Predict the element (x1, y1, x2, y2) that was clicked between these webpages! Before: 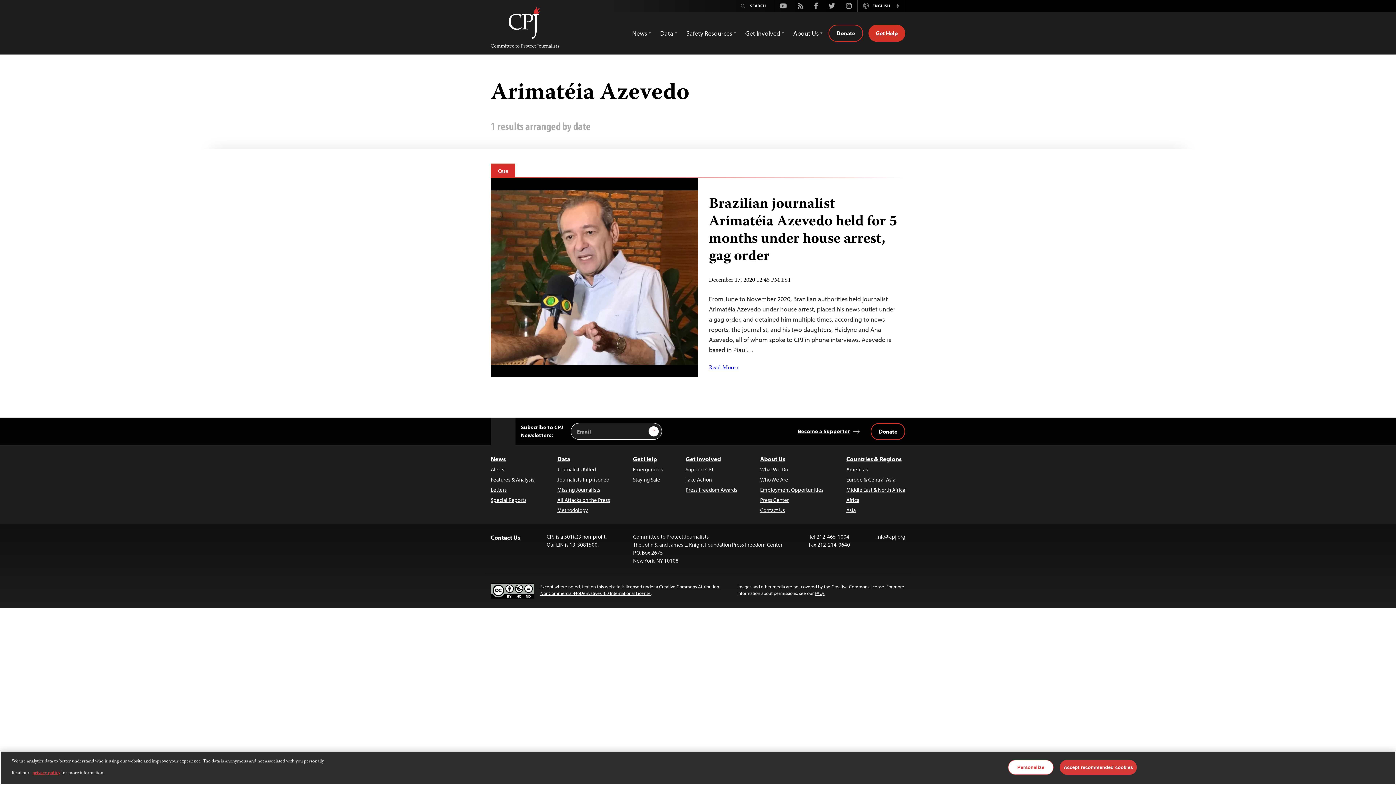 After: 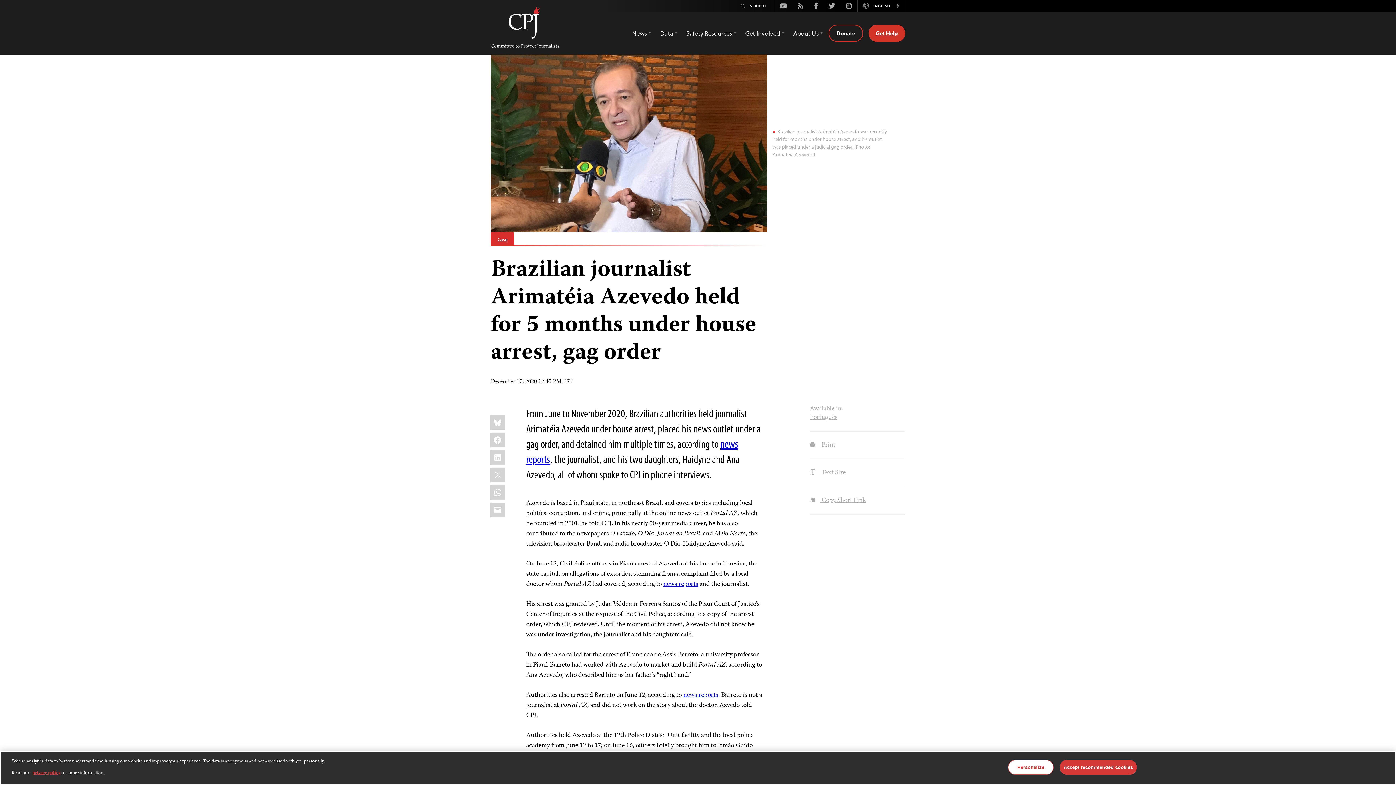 Action: label: Read More › bbox: (709, 363, 738, 373)